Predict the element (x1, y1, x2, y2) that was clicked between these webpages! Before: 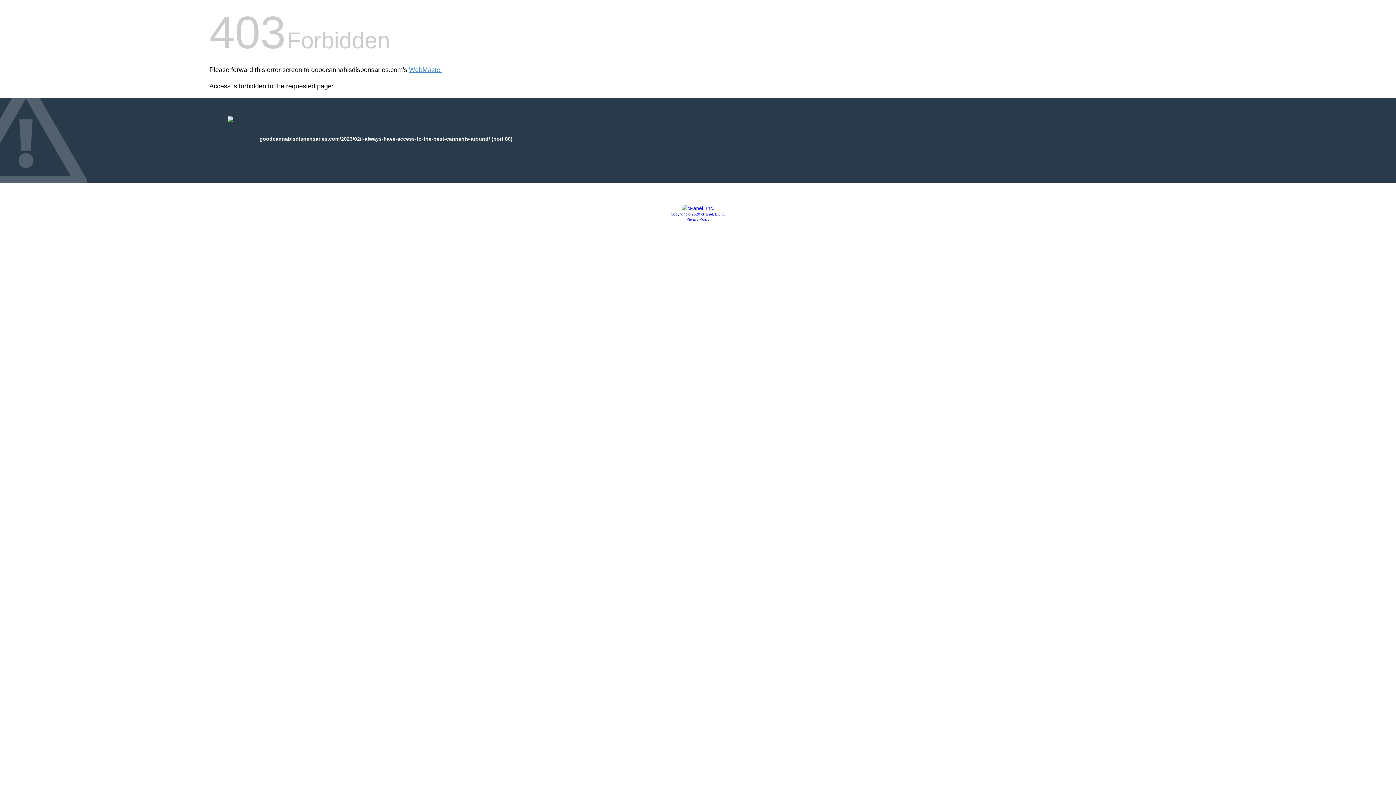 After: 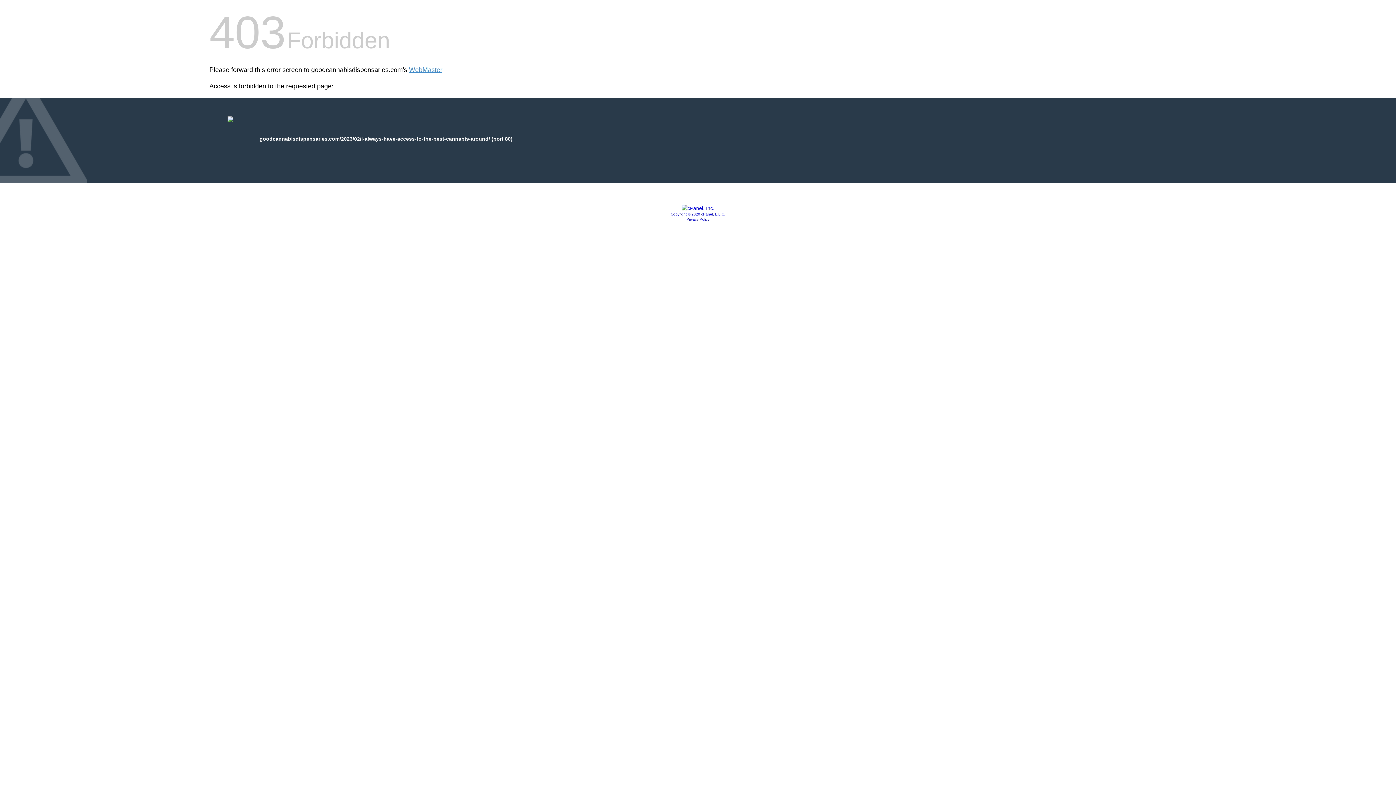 Action: label: Privacy Policy bbox: (686, 217, 709, 221)